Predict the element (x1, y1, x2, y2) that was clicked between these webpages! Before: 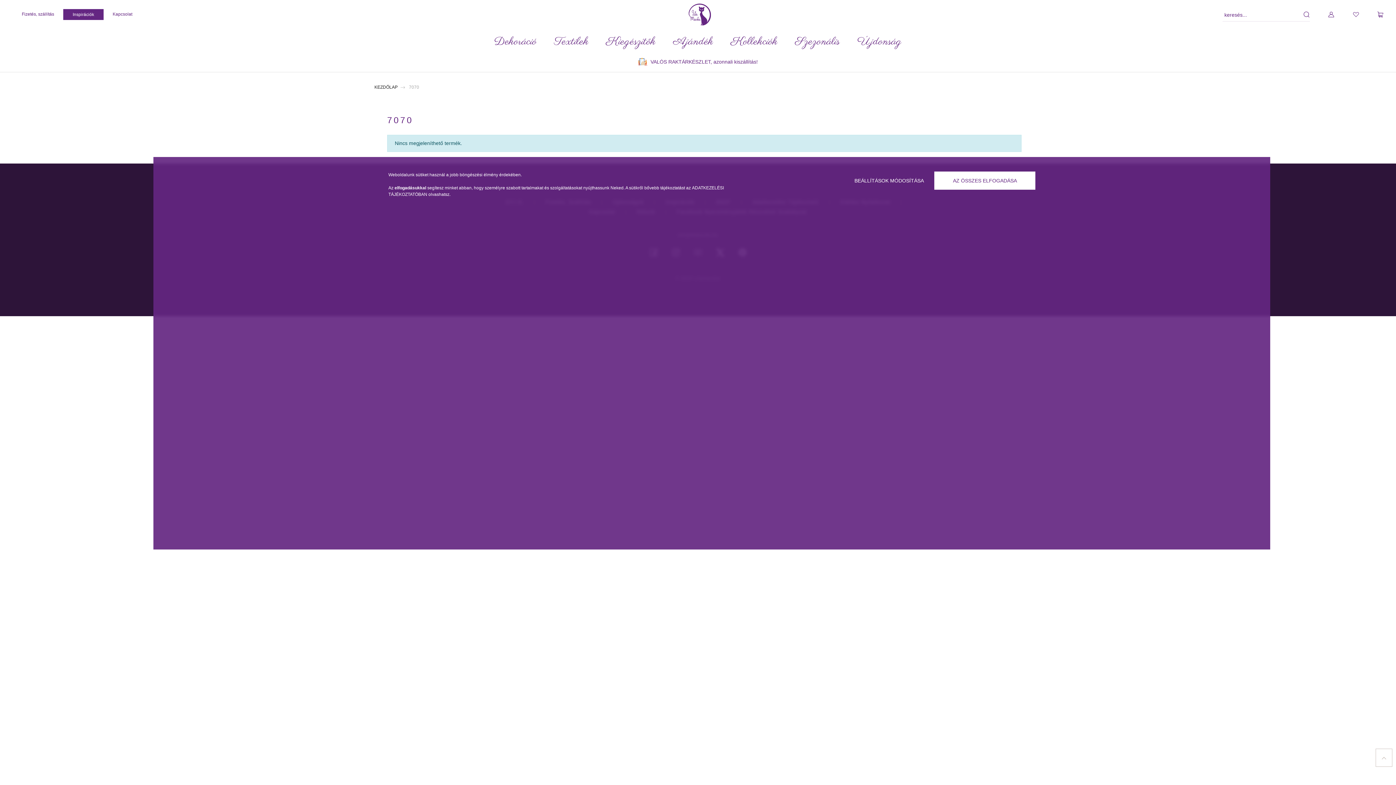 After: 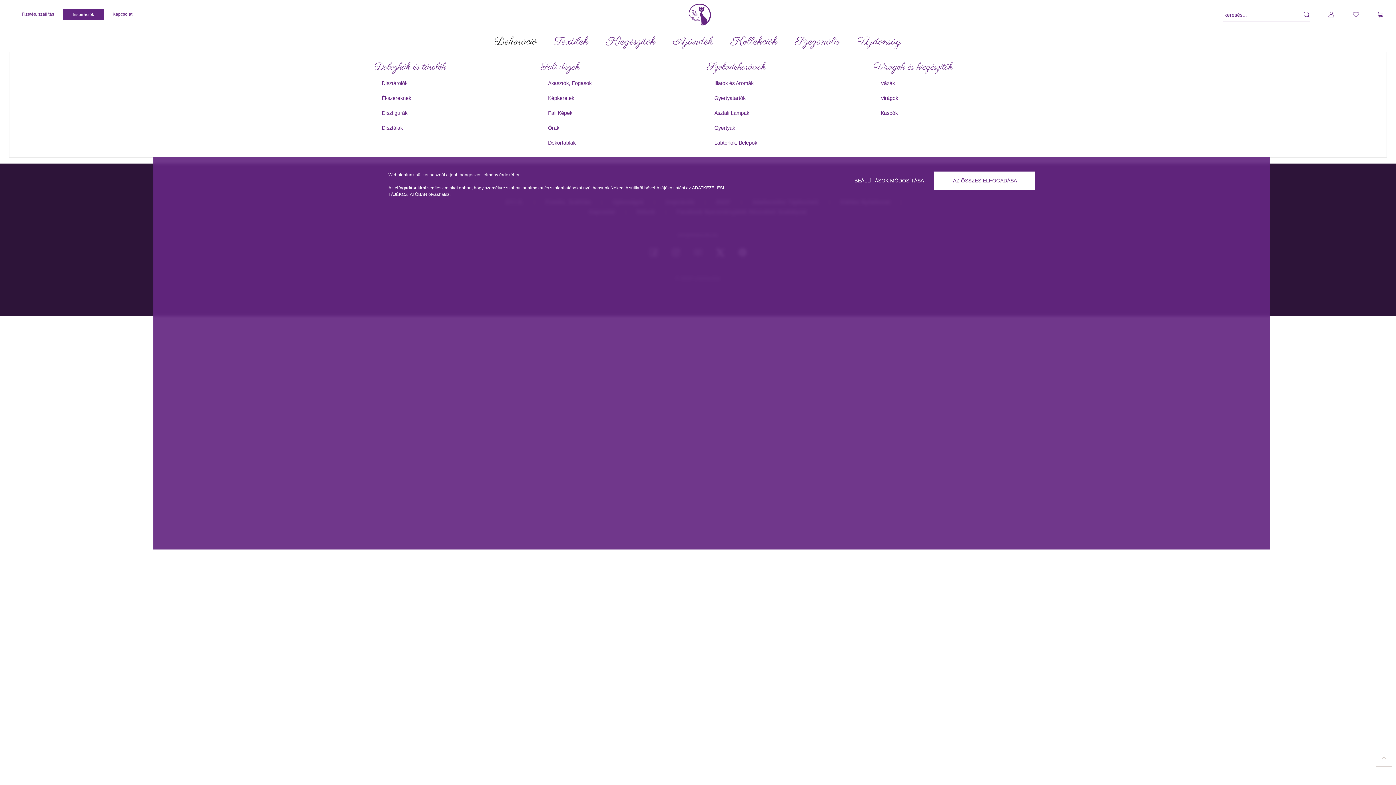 Action: bbox: (485, 32, 545, 51) label: Dekoráció